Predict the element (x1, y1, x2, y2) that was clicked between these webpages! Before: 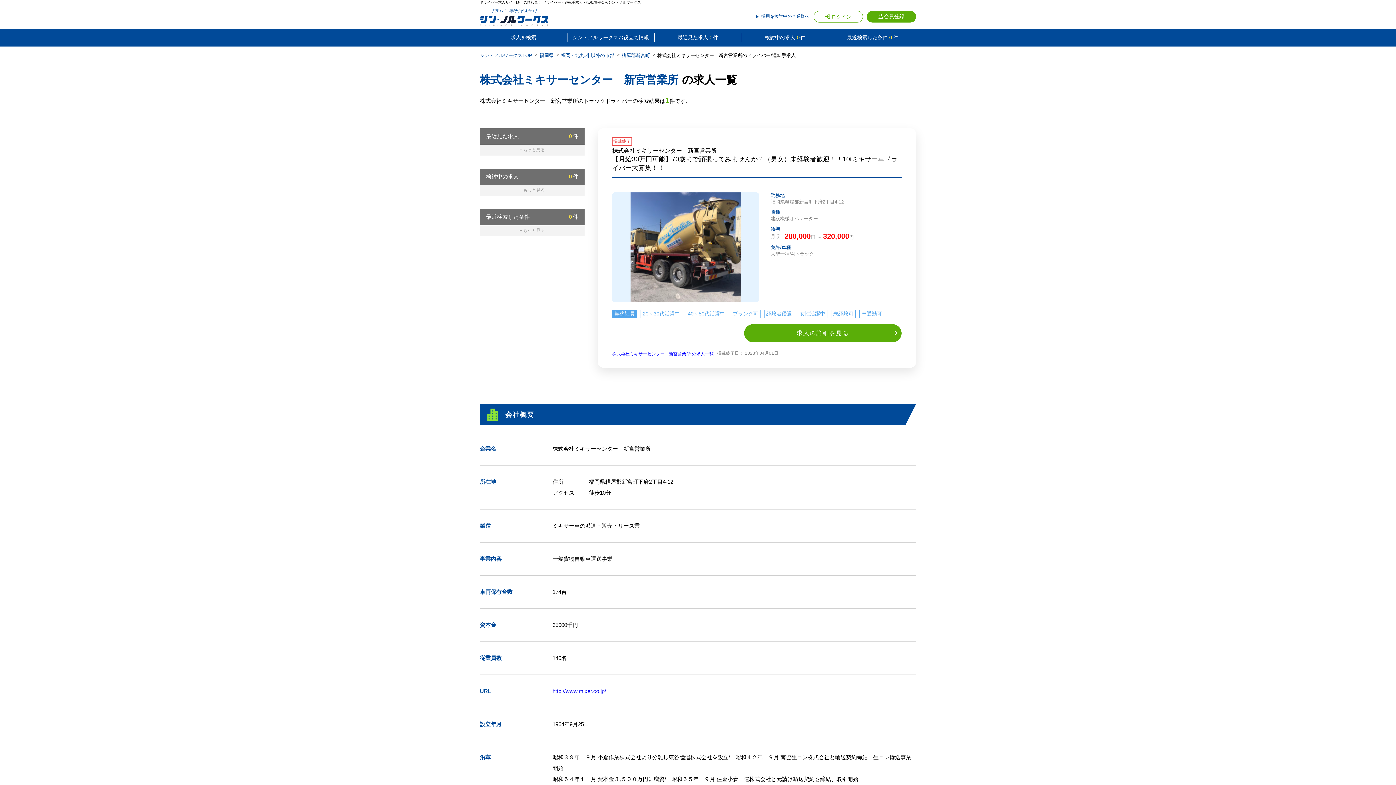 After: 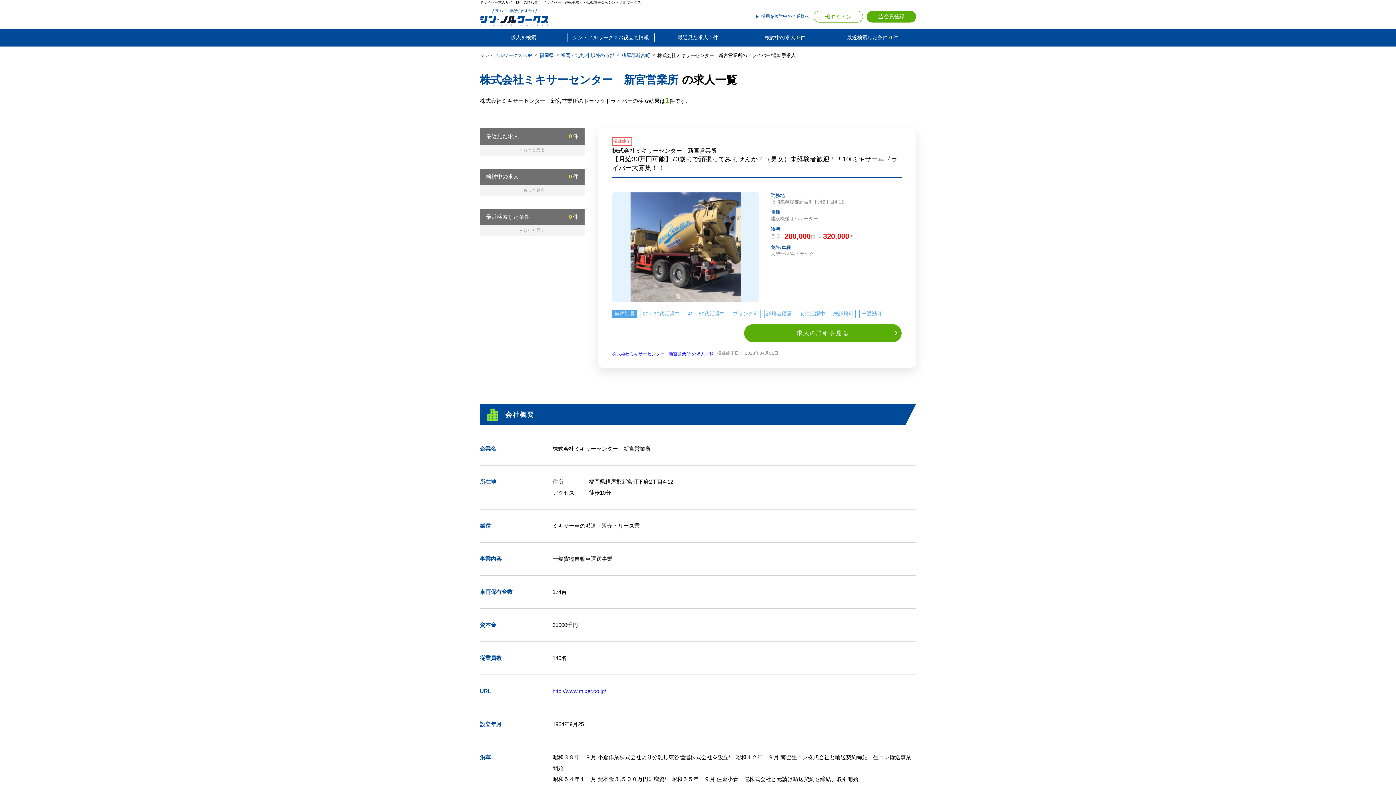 Action: bbox: (612, 351, 713, 357) label: 株式会社ミキサーセンター　新宮営業所 の求人一覧